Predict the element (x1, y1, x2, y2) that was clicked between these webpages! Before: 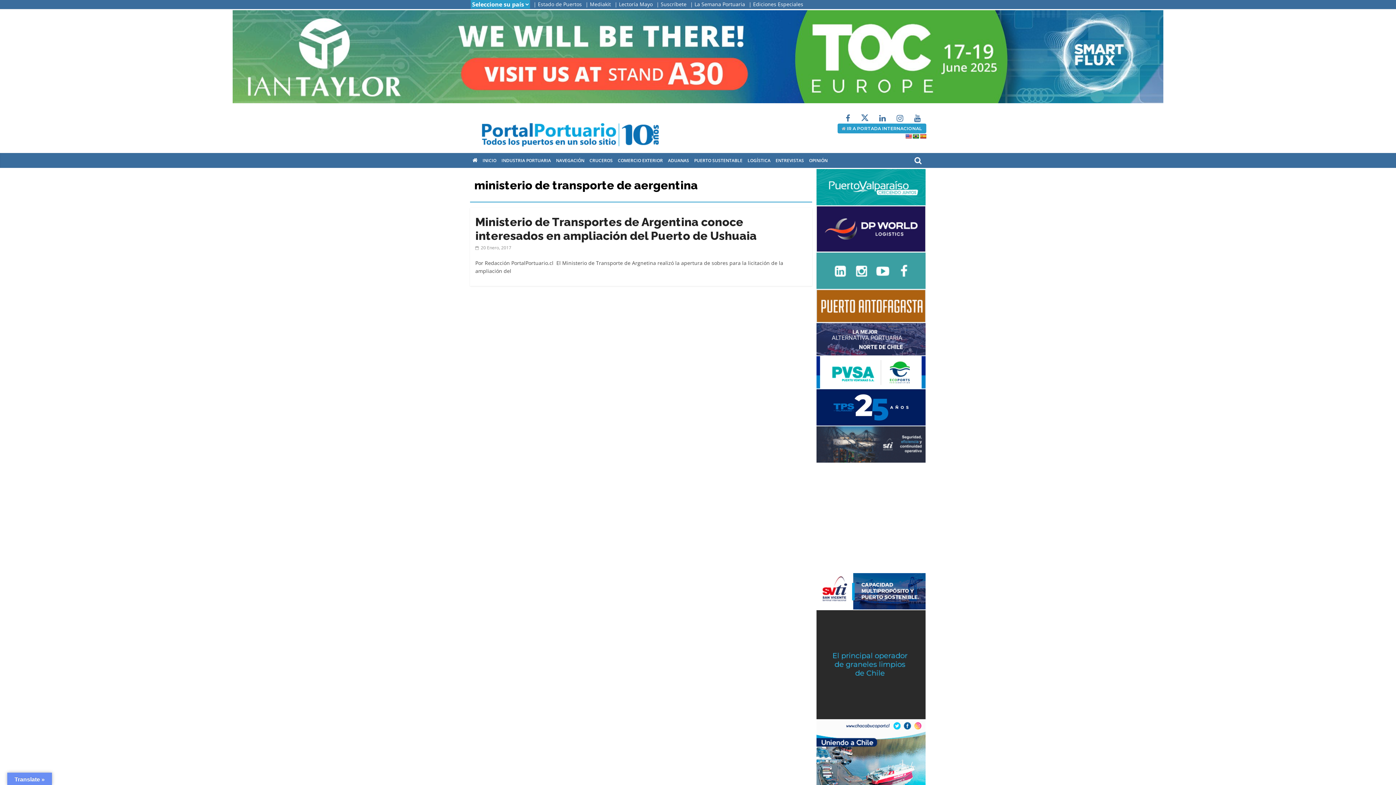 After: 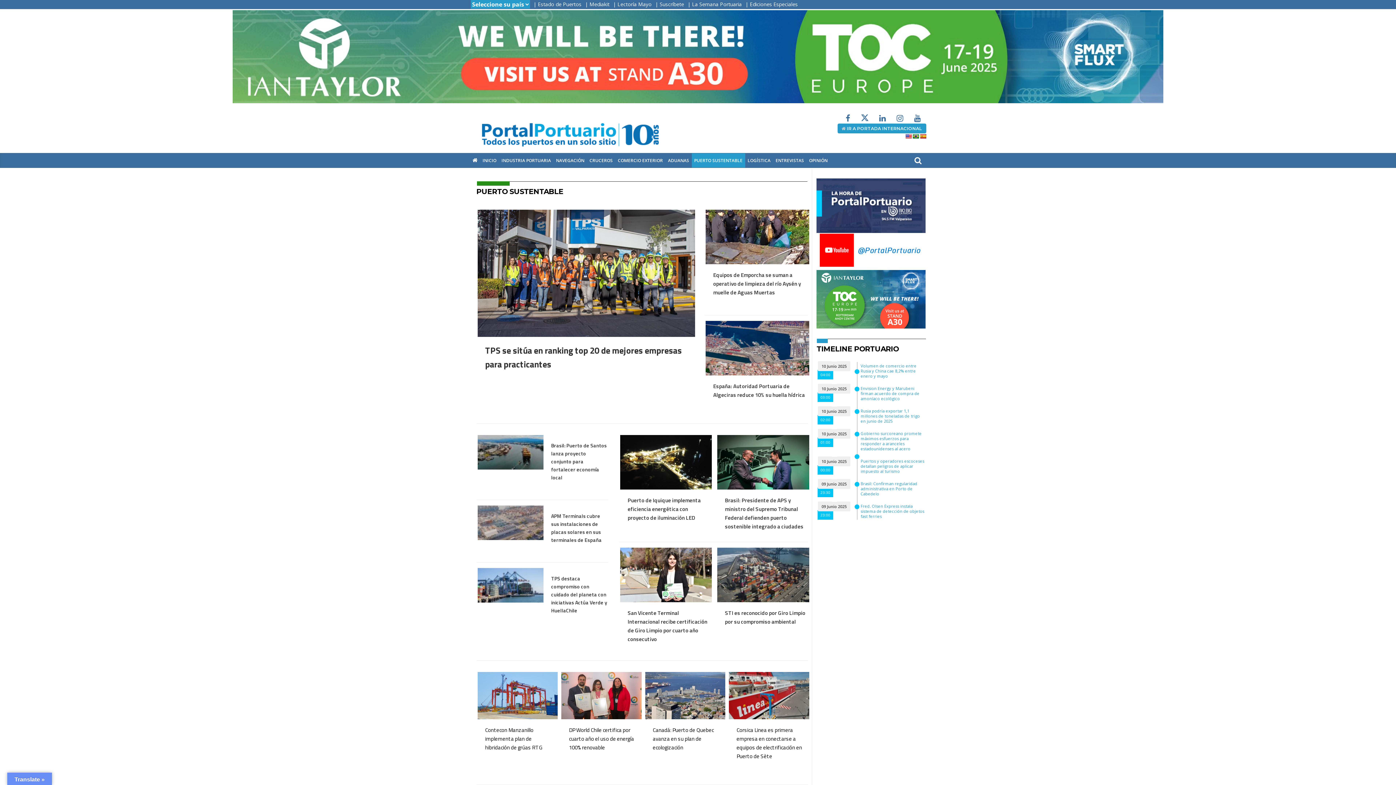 Action: label: PUERTO SUSTENTABLE bbox: (691, 153, 745, 167)